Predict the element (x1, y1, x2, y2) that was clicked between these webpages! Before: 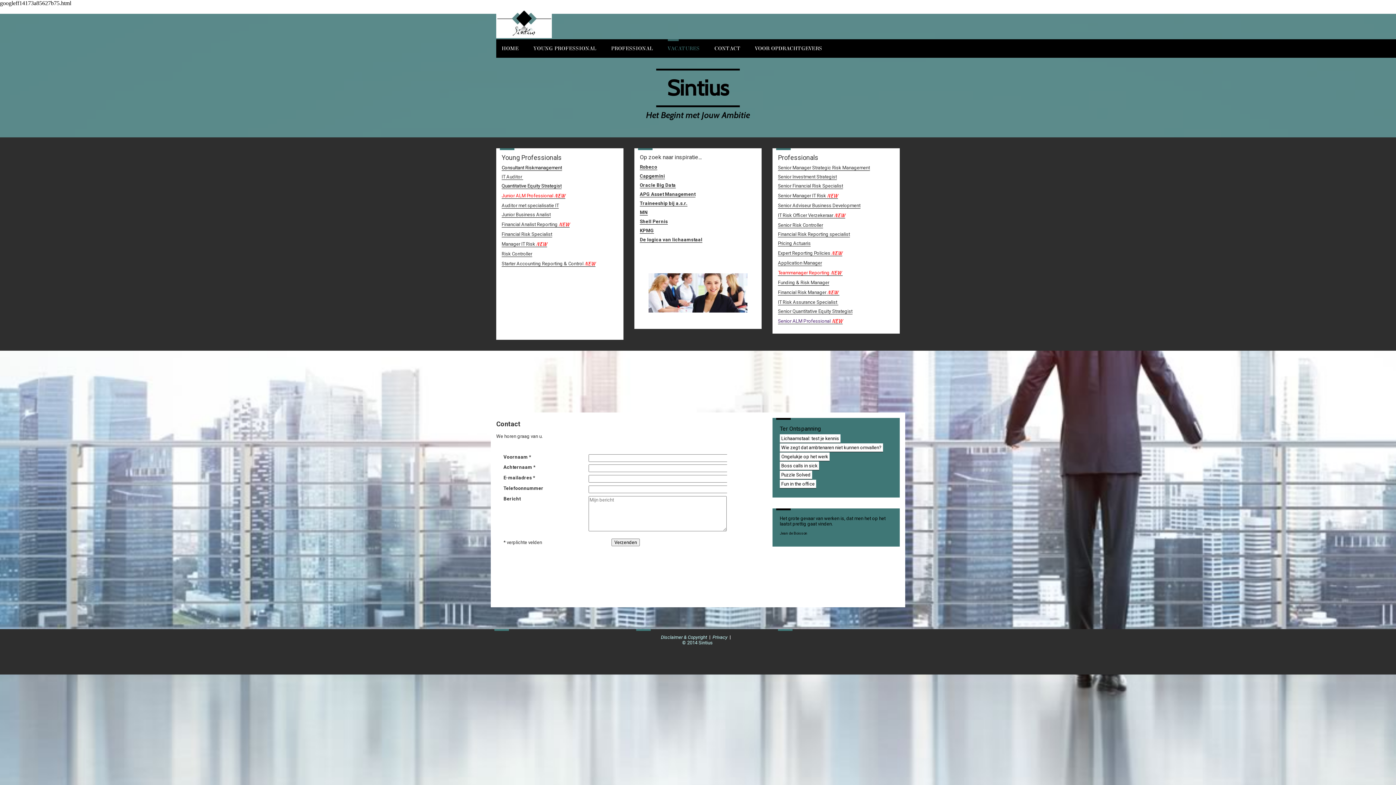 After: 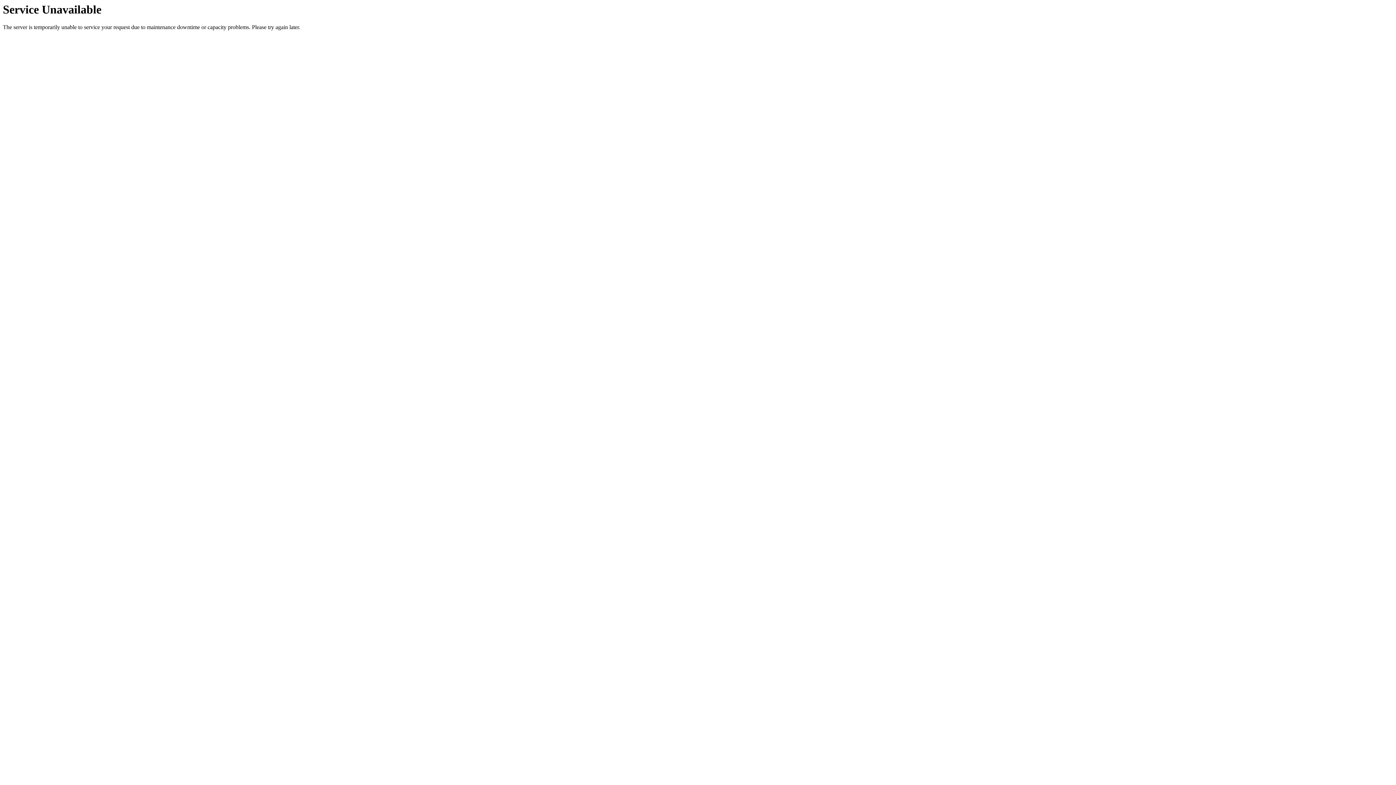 Action: label: Financial Risk Manager NEW  bbox: (778, 289, 839, 295)